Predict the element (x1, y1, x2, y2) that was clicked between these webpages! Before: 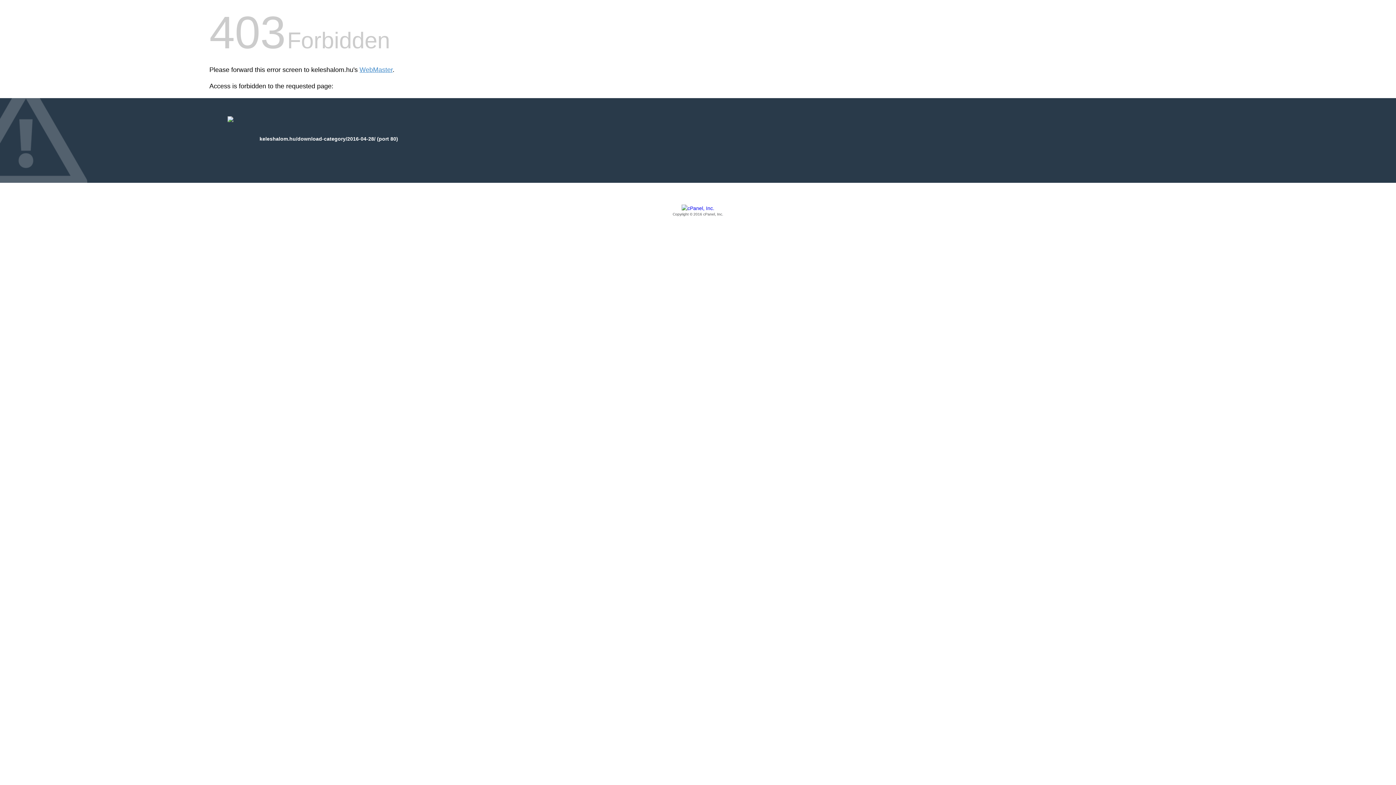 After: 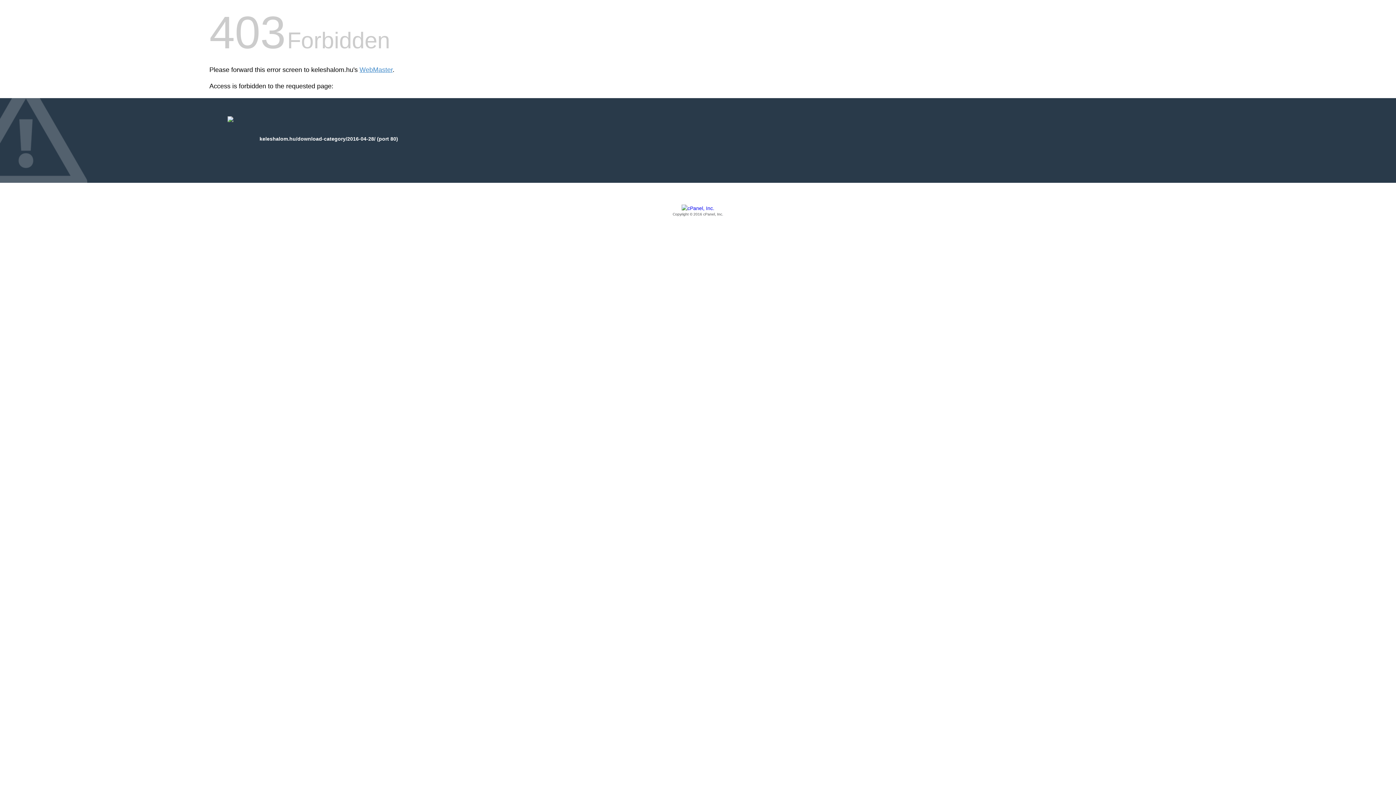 Action: label: Copyright © 2016 cPanel, Inc. bbox: (209, 205, 1186, 217)